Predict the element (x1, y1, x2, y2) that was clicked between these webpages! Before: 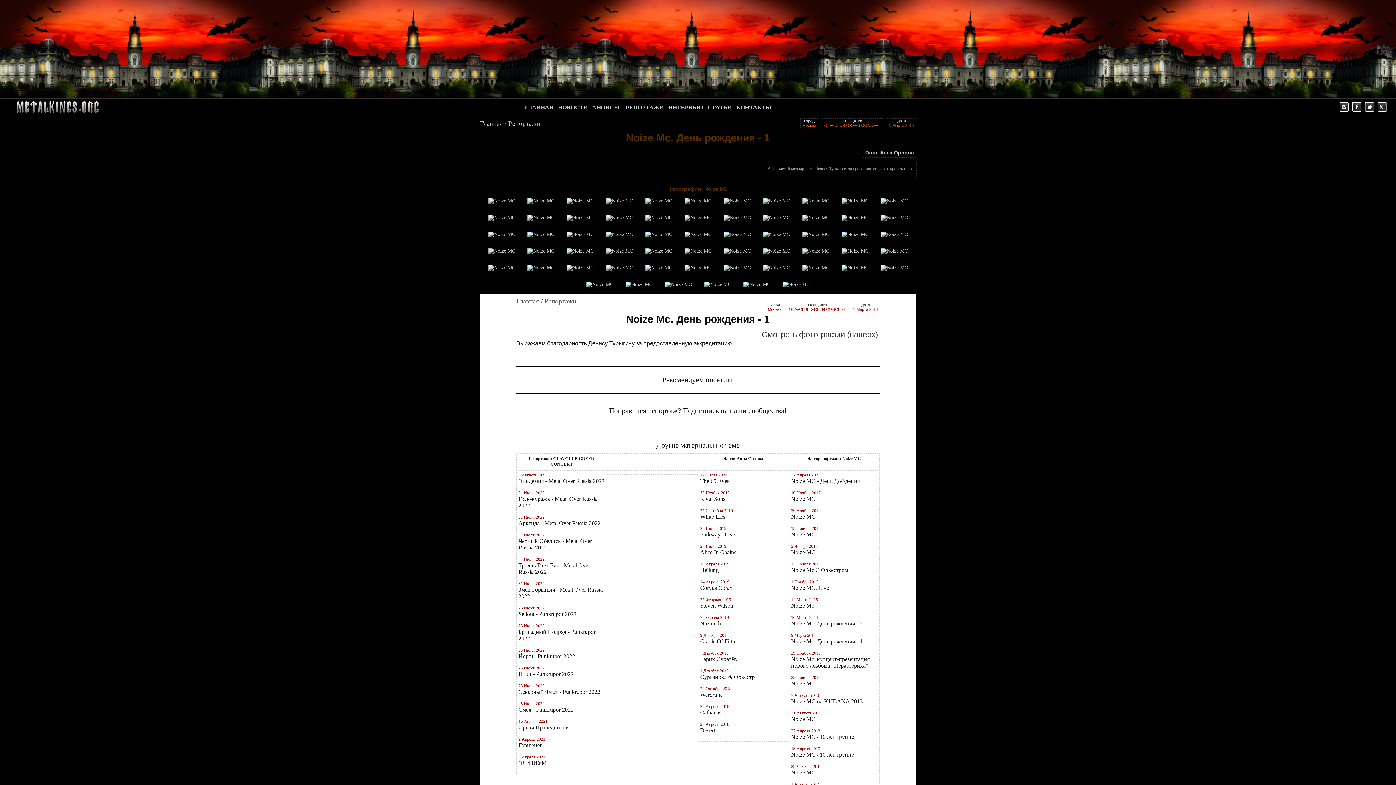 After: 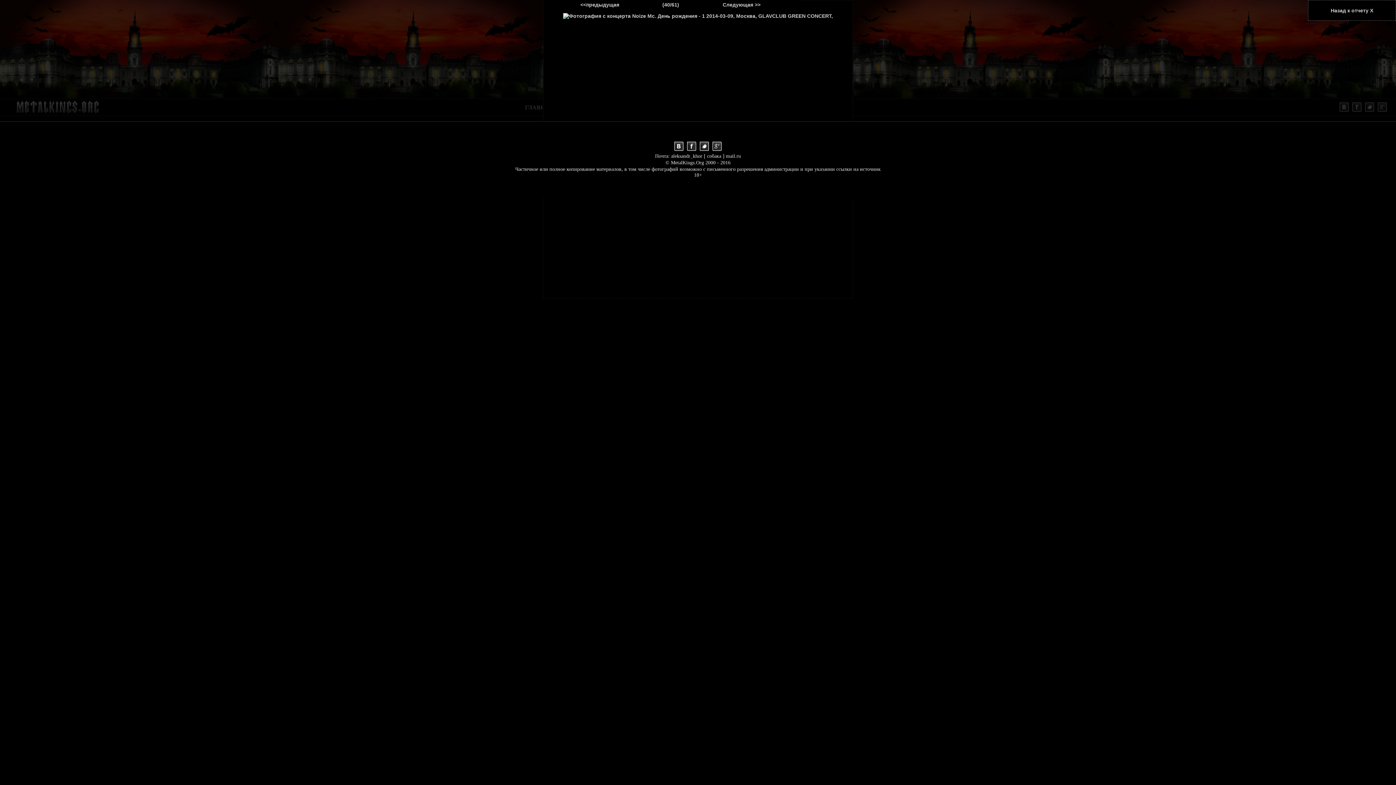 Action: bbox: (718, 248, 756, 253)